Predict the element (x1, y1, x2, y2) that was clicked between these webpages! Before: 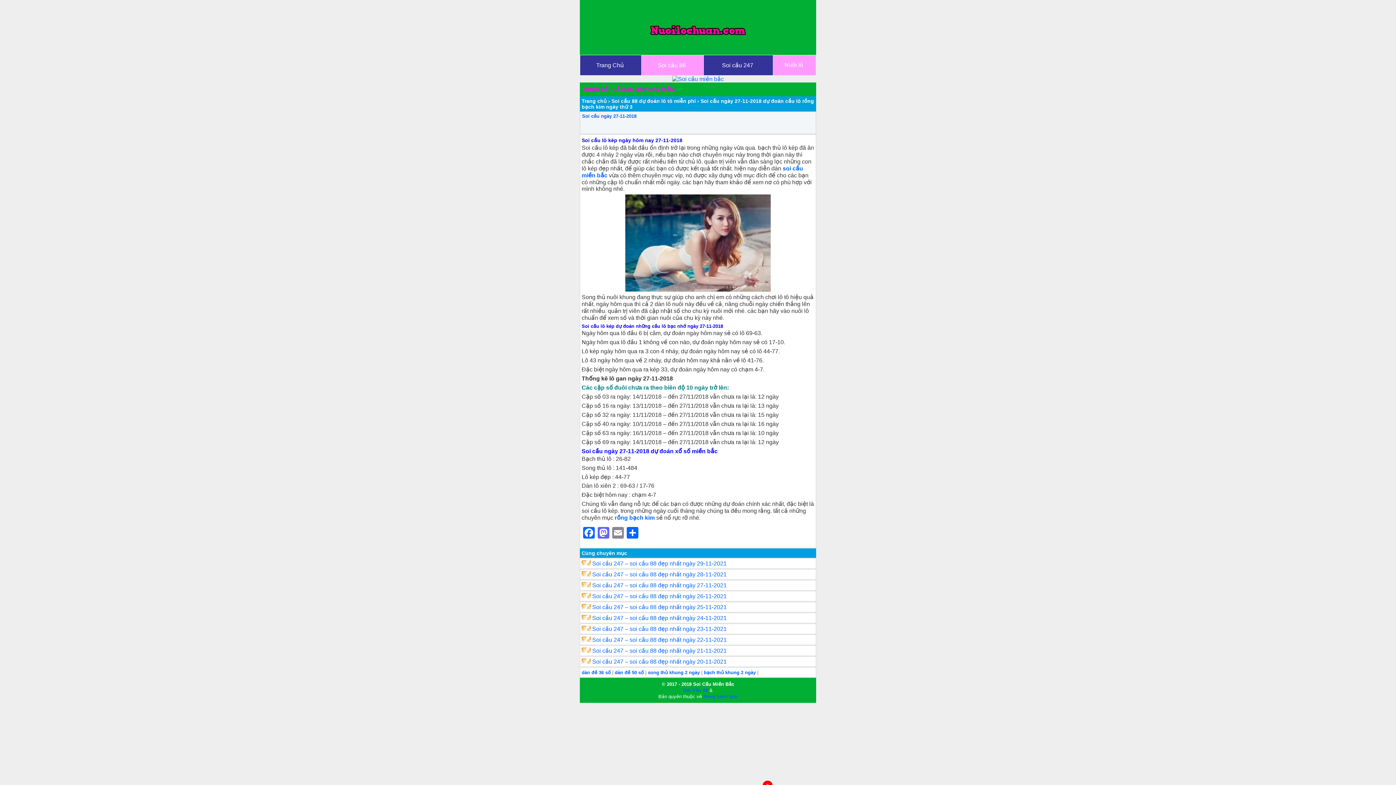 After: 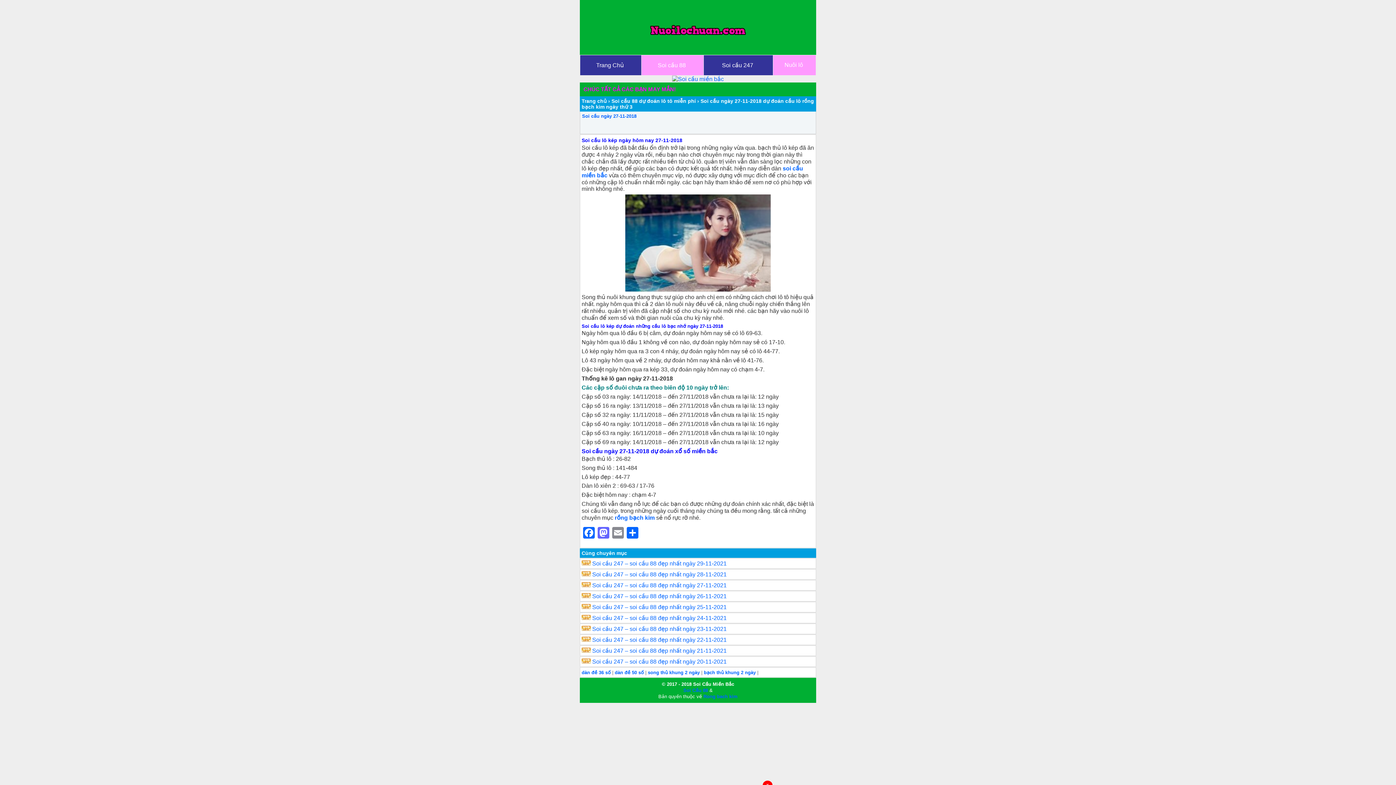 Action: label: Soi cầu ngày 27-11-2018 bbox: (582, 113, 636, 118)